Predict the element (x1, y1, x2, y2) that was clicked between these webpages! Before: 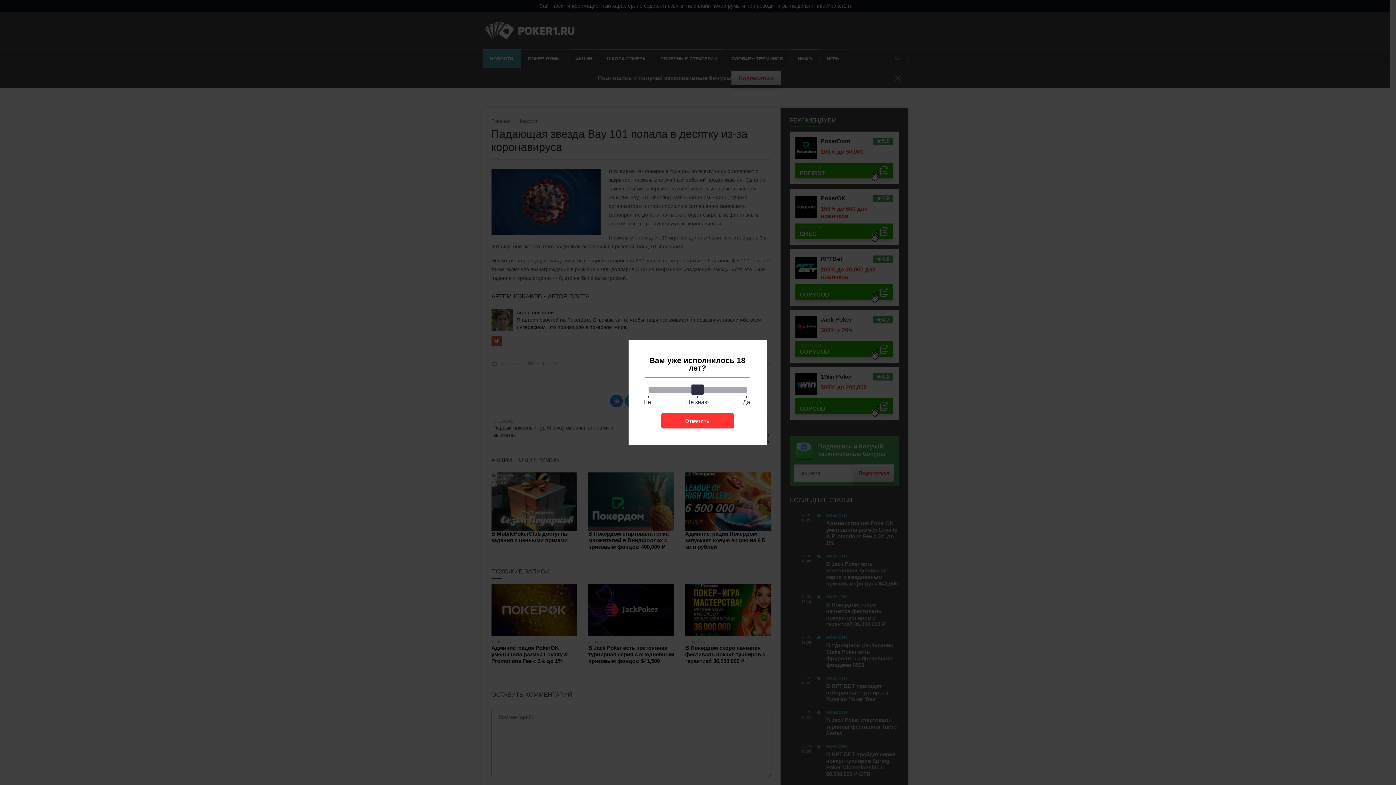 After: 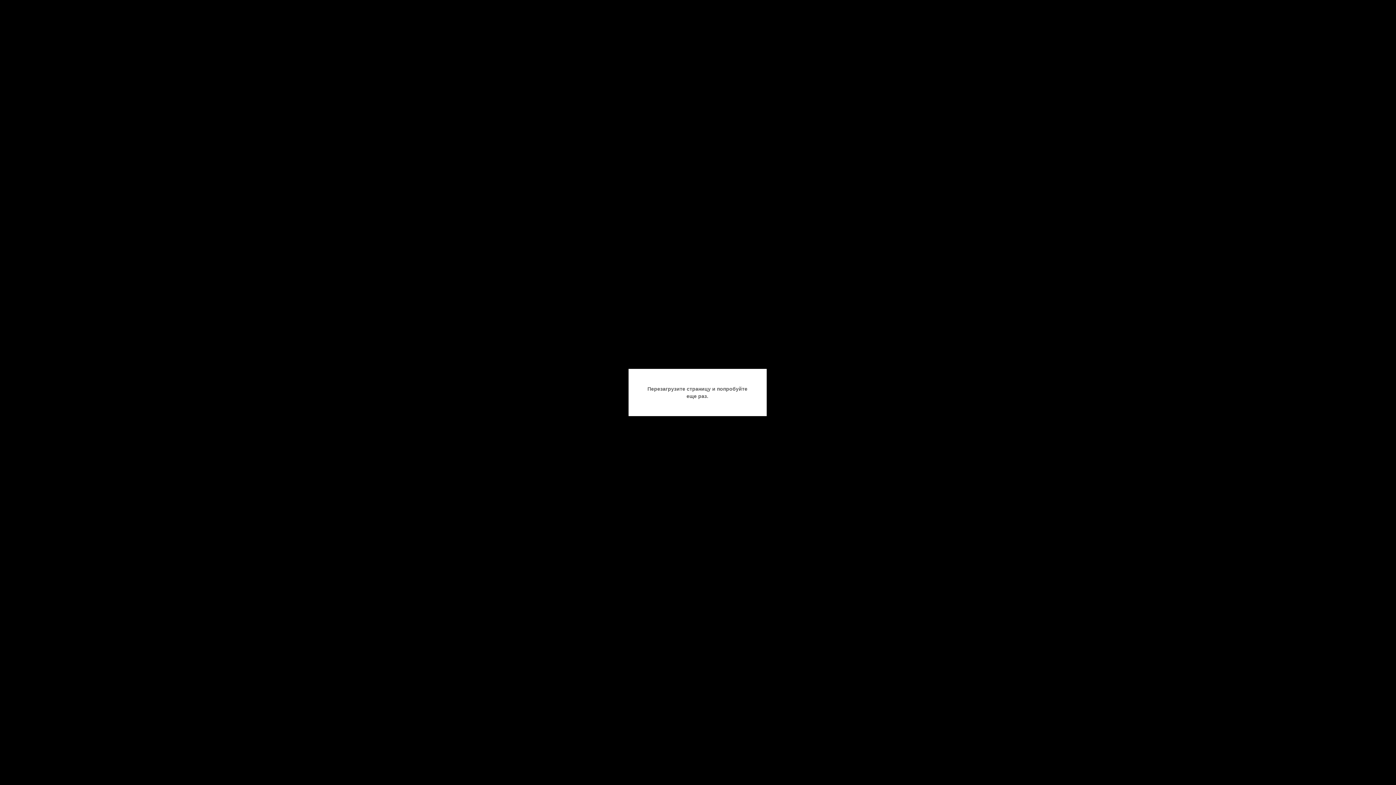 Action: label: Ответить bbox: (661, 413, 734, 428)